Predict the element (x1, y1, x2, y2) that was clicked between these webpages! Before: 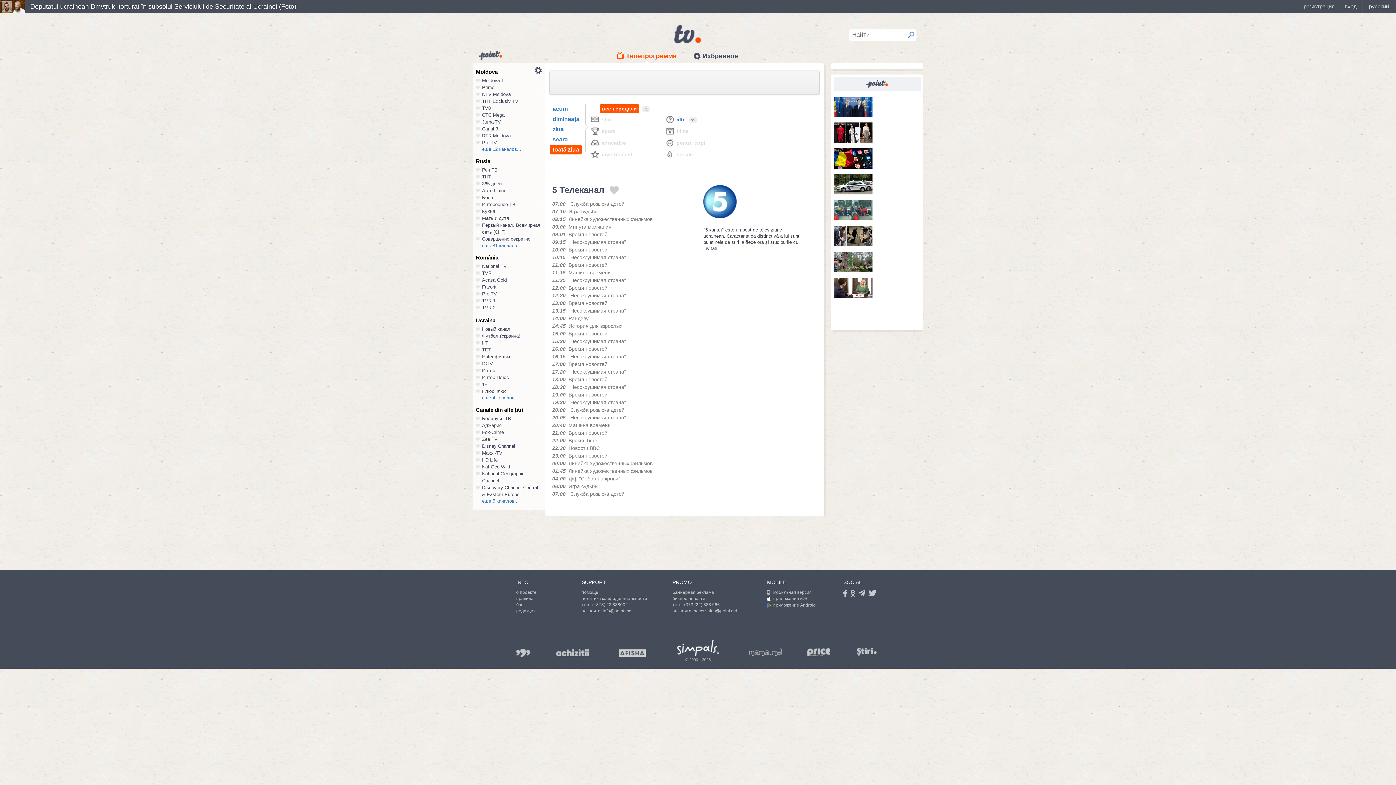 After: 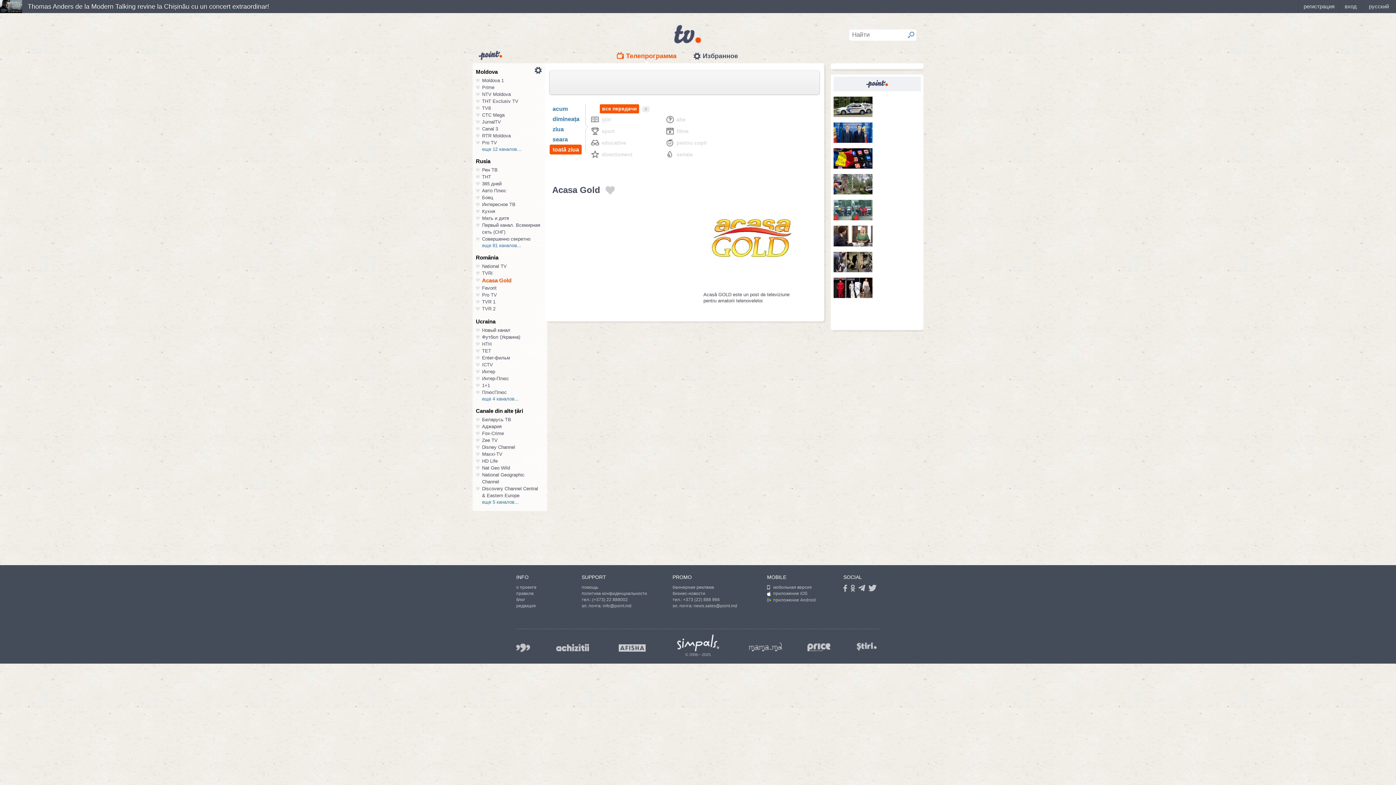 Action: bbox: (482, 277, 506, 282) label: Acasa Gold